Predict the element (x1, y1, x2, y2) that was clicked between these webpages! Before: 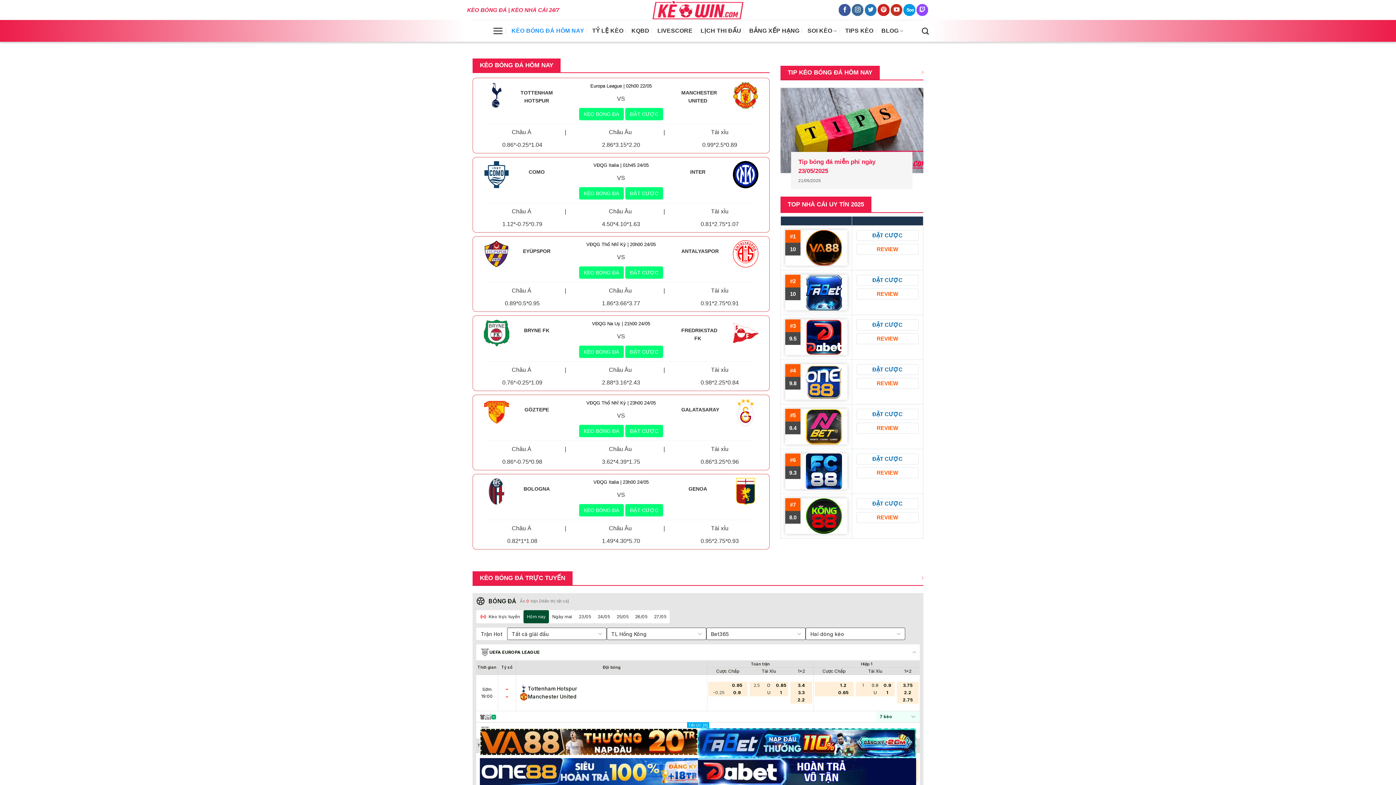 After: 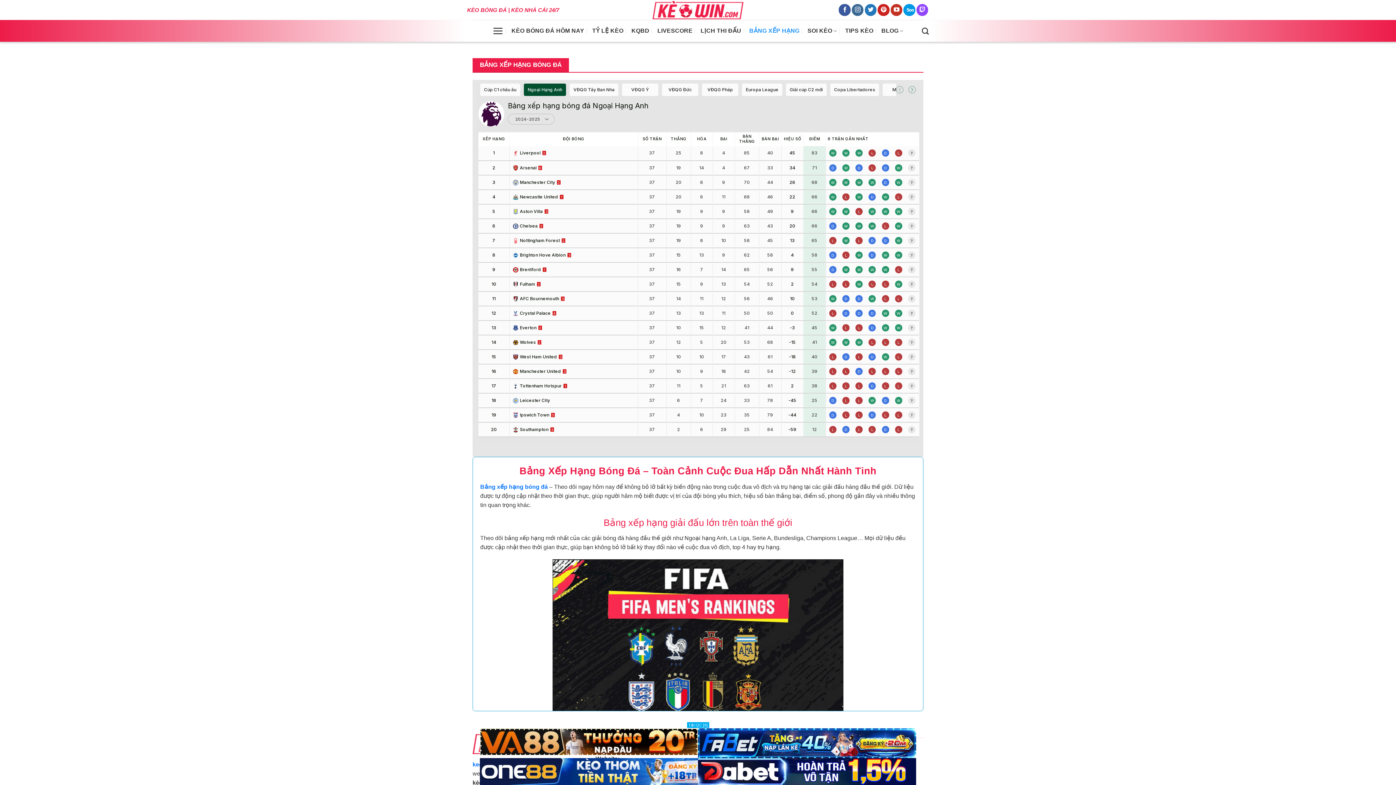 Action: bbox: (749, 24, 799, 37) label: BẢNG XẾP HẠNG